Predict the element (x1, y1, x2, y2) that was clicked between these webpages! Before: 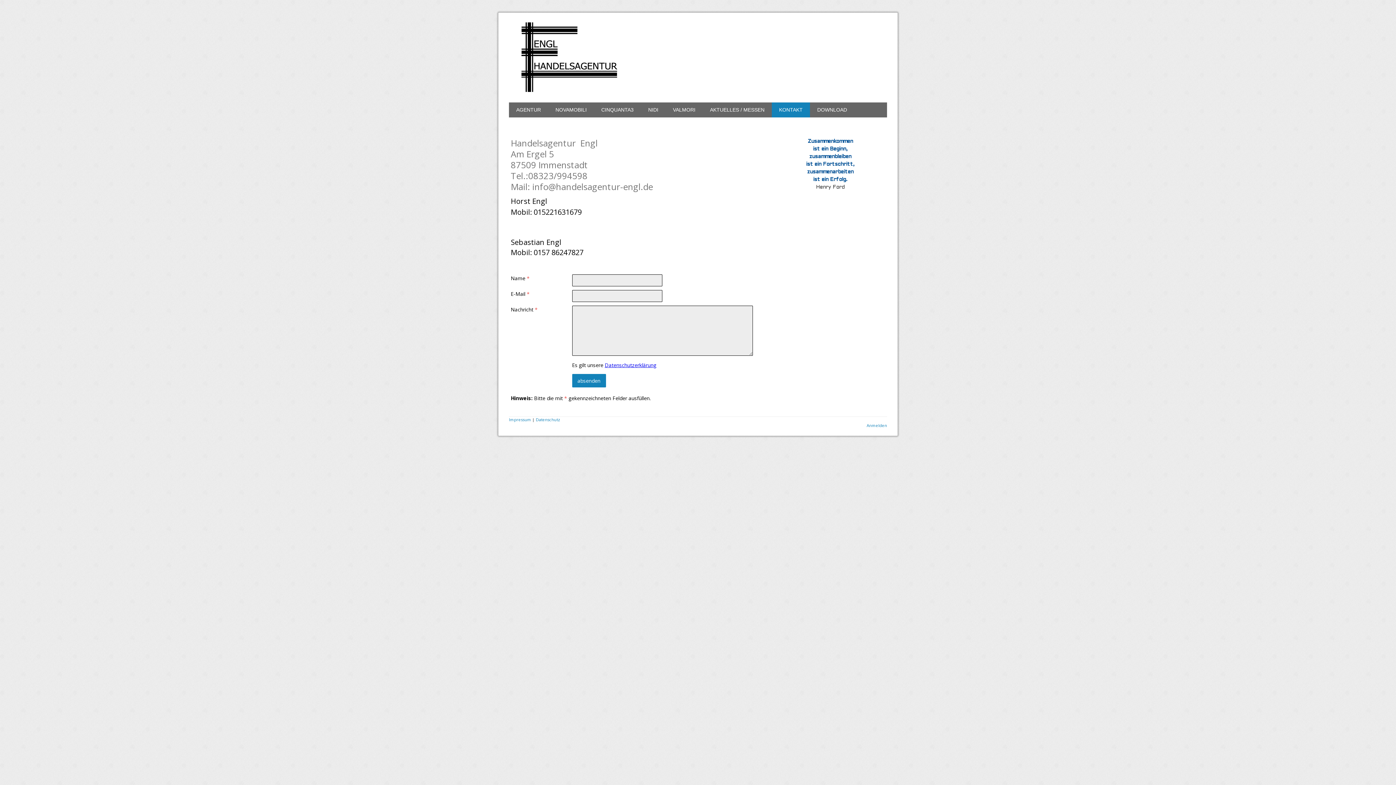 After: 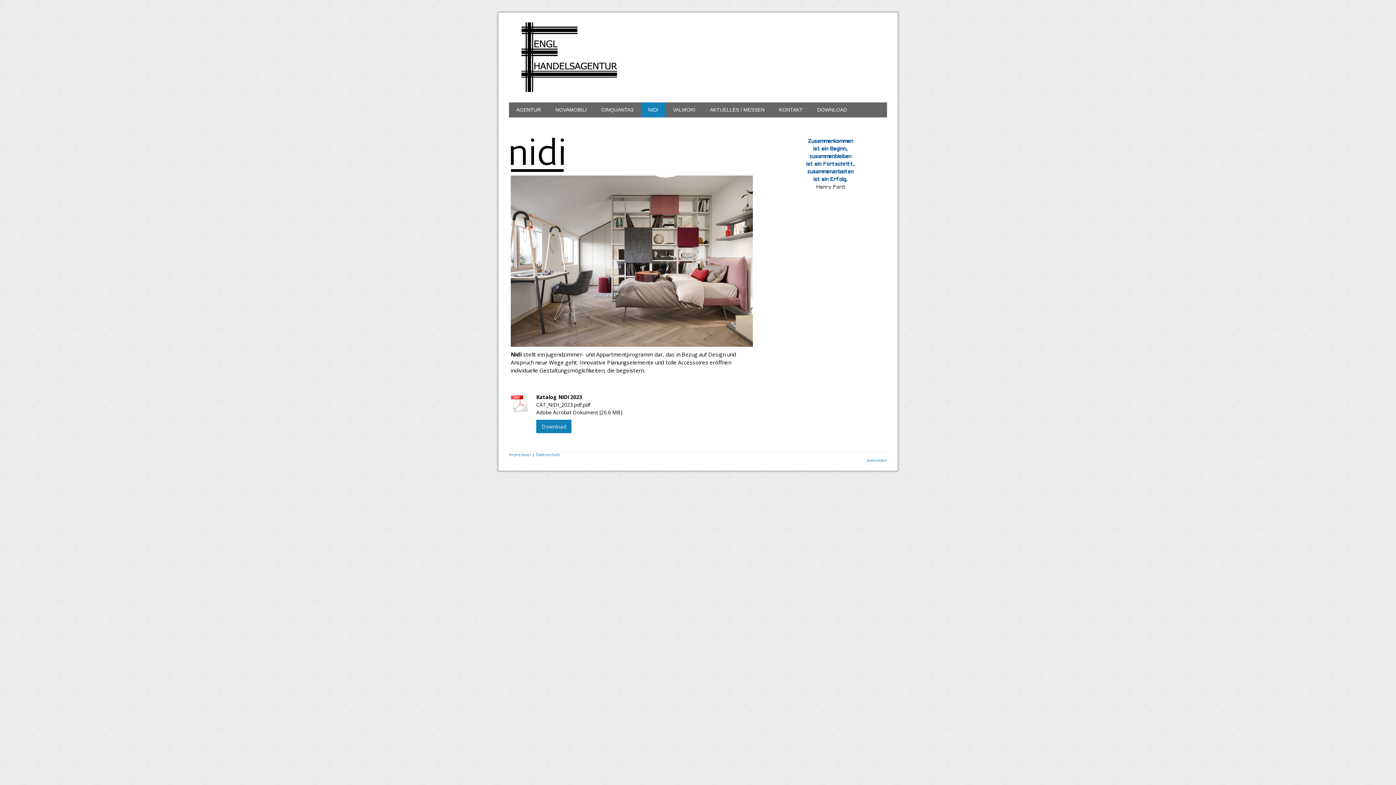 Action: label: NIDI bbox: (641, 102, 665, 117)